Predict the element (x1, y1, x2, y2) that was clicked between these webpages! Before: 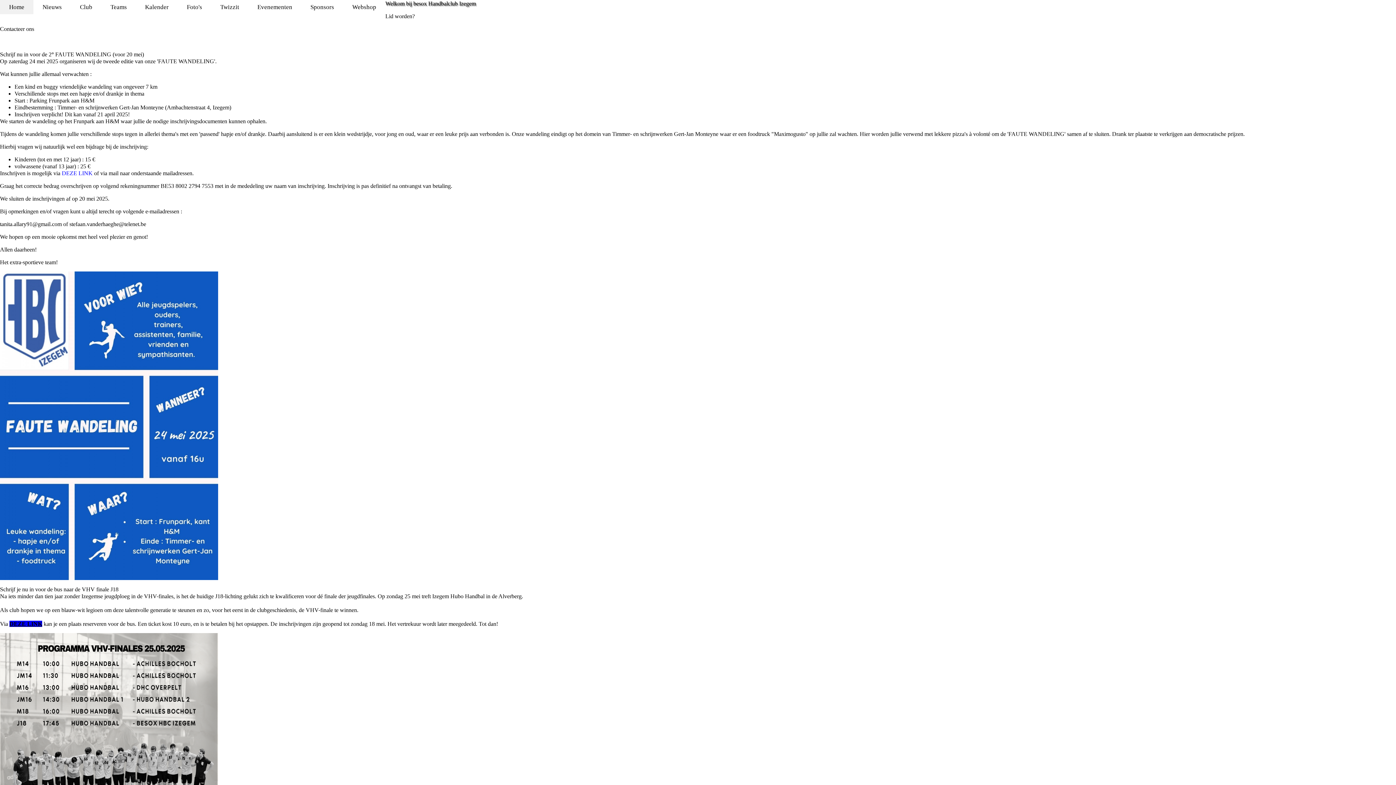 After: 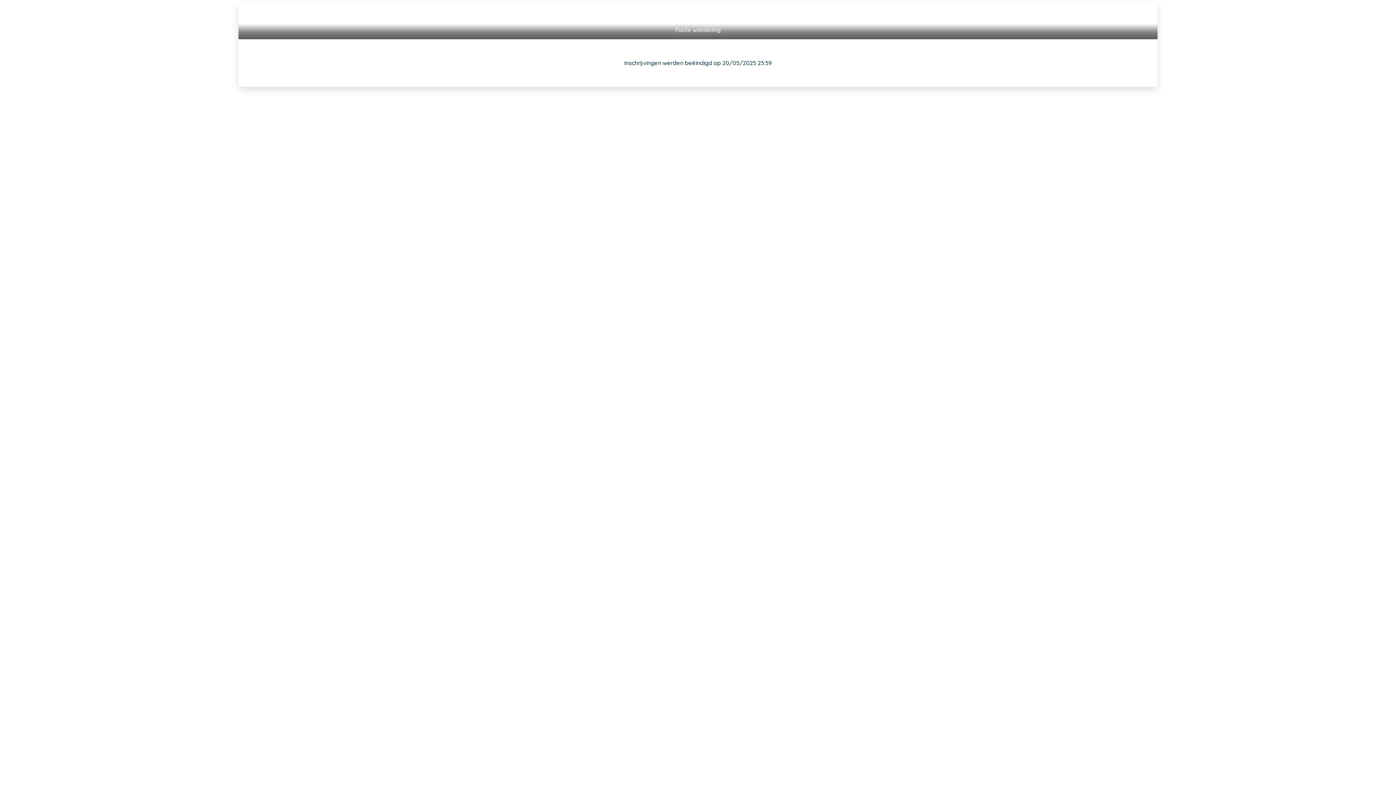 Action: label: DEZE LINK bbox: (61, 170, 92, 176)